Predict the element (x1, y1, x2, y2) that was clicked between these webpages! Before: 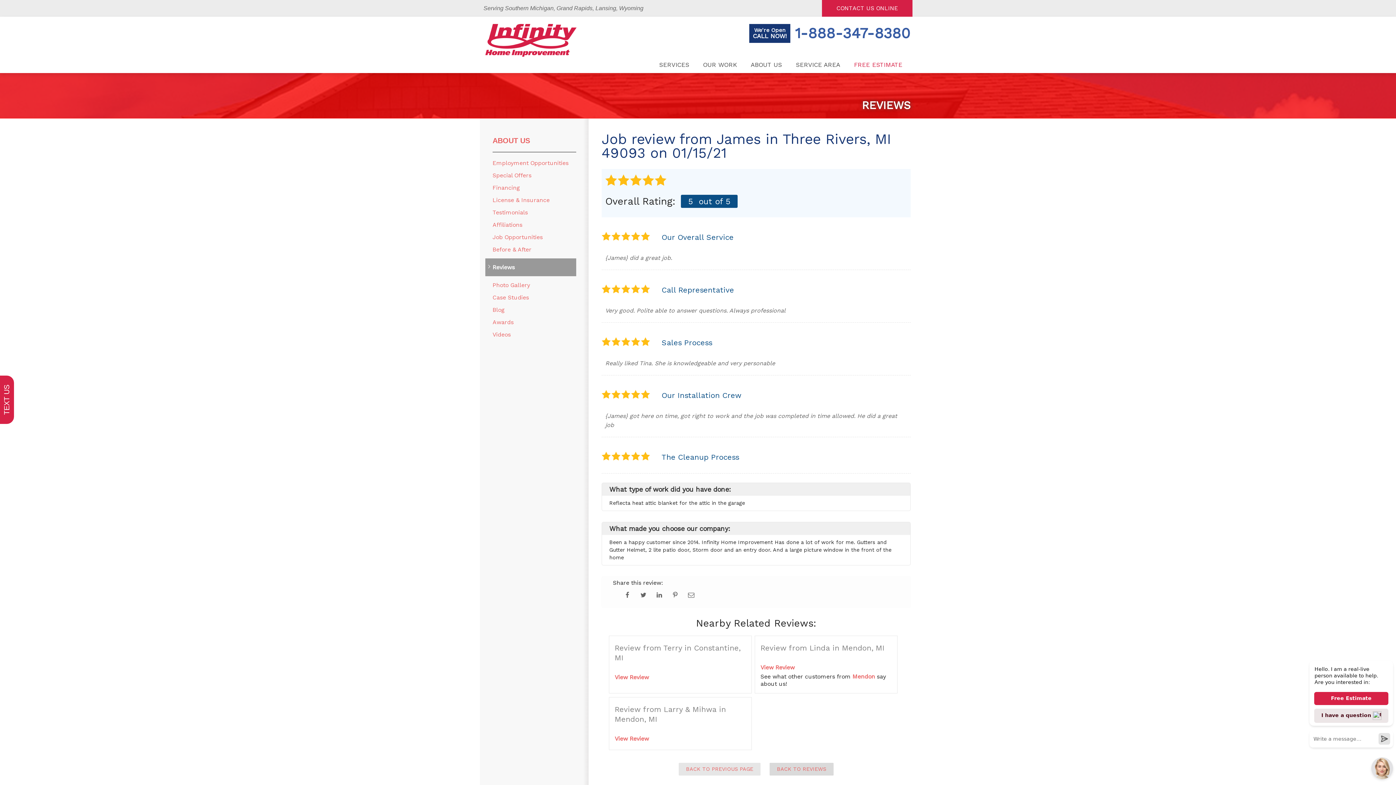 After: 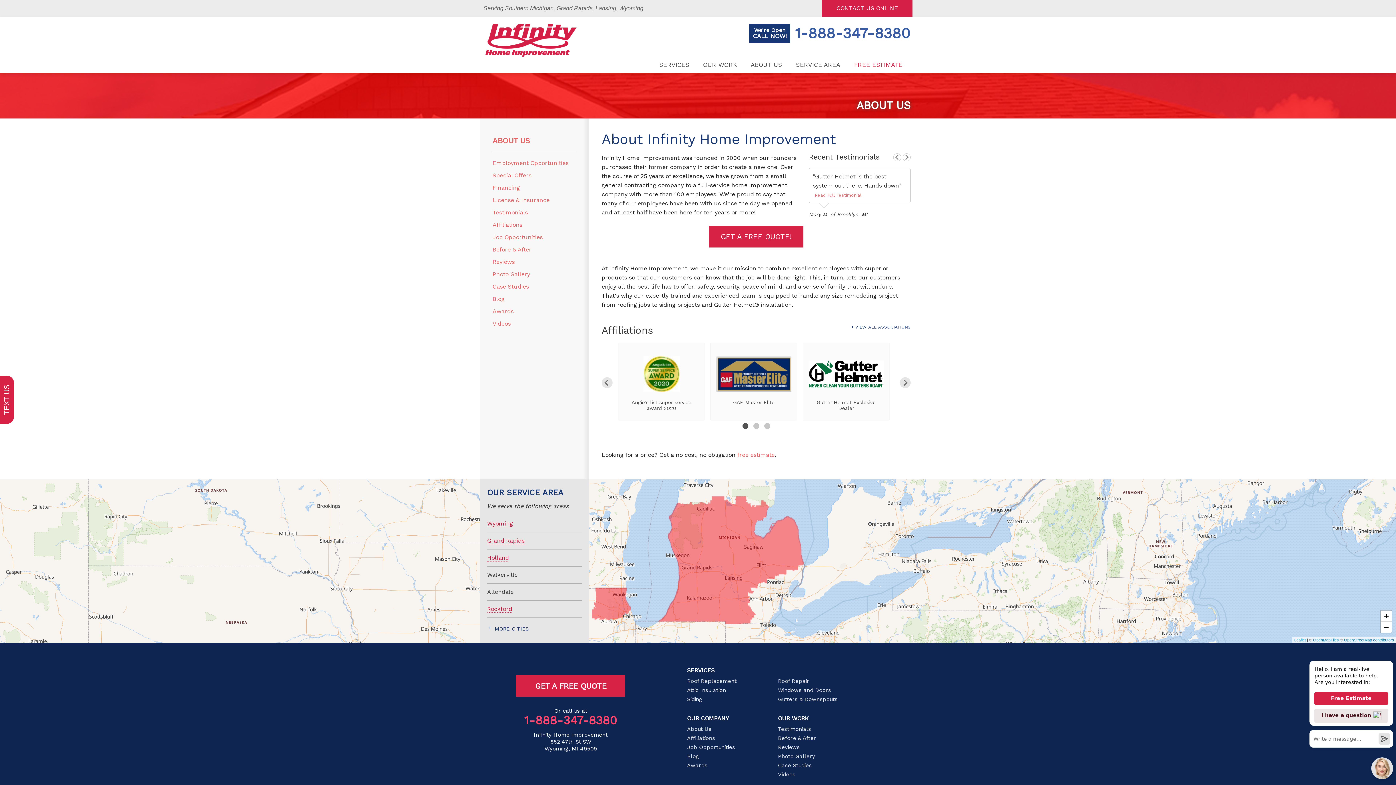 Action: label: ABOUT US bbox: (750, 61, 782, 68)